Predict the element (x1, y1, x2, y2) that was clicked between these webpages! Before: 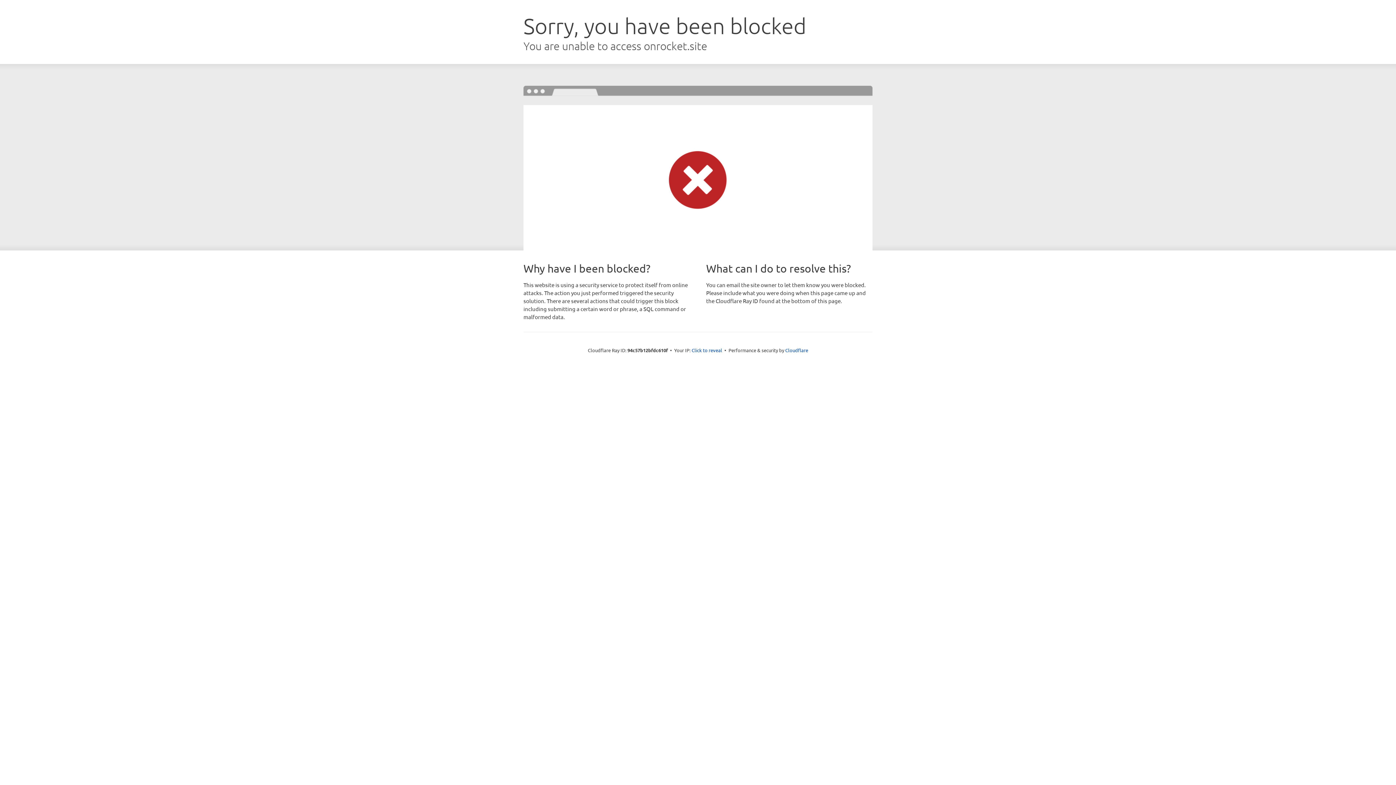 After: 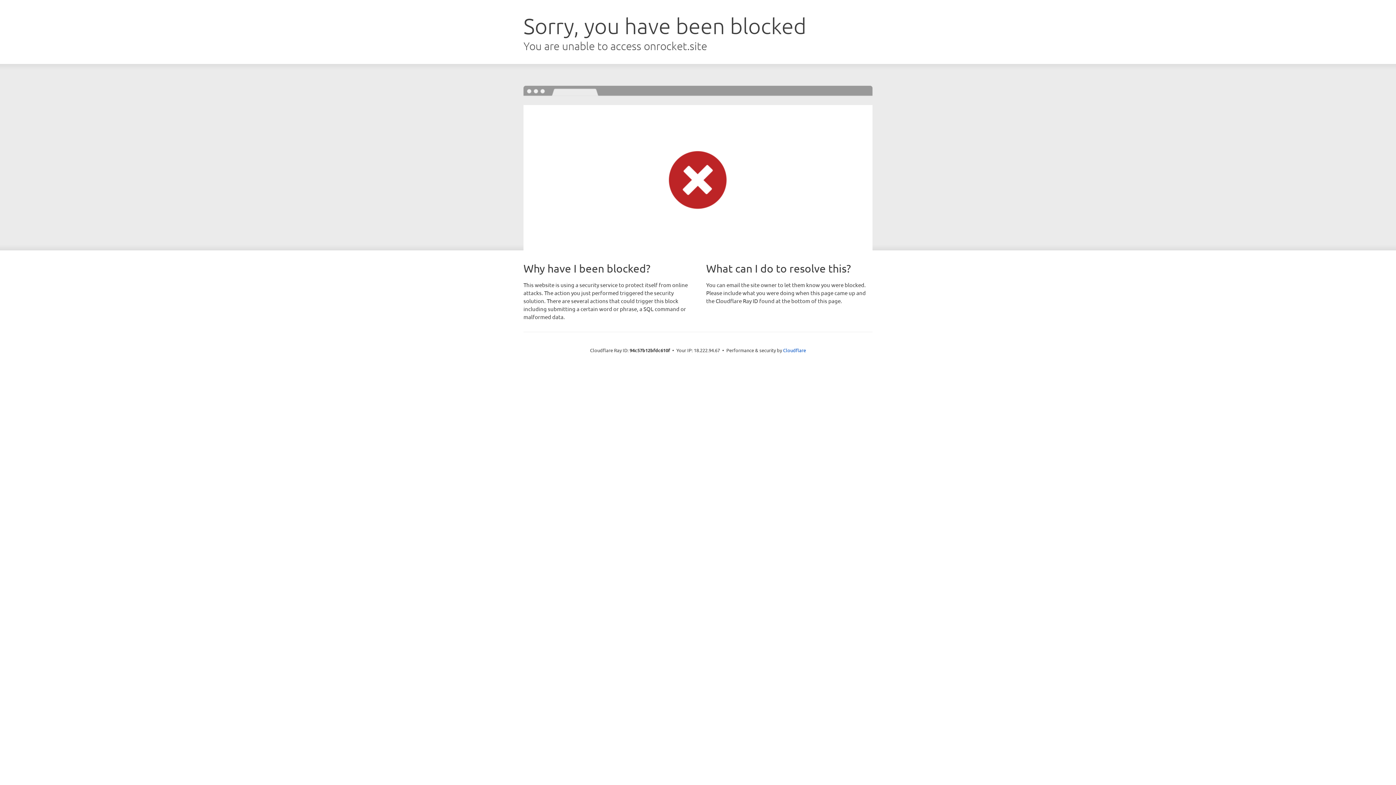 Action: bbox: (691, 346, 722, 353) label: Click to reveal